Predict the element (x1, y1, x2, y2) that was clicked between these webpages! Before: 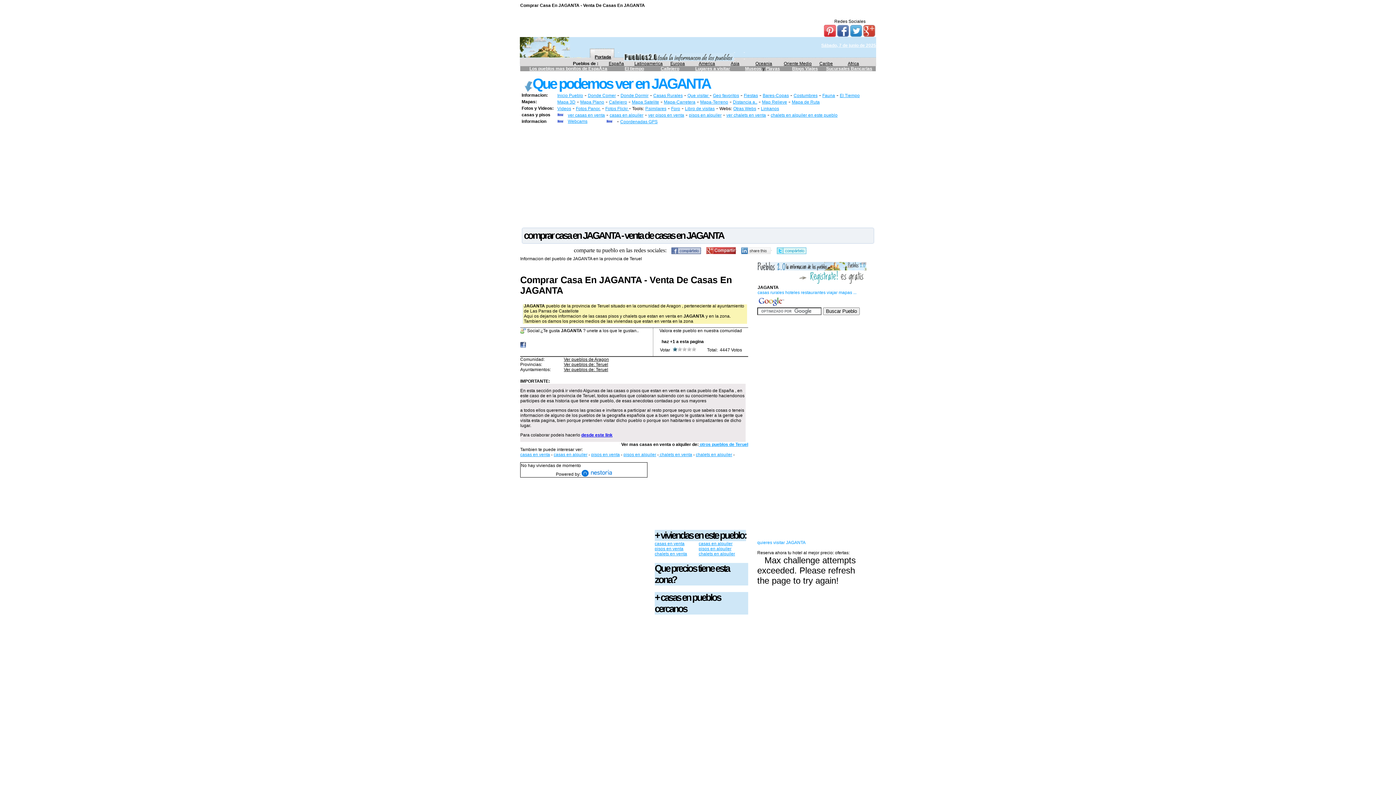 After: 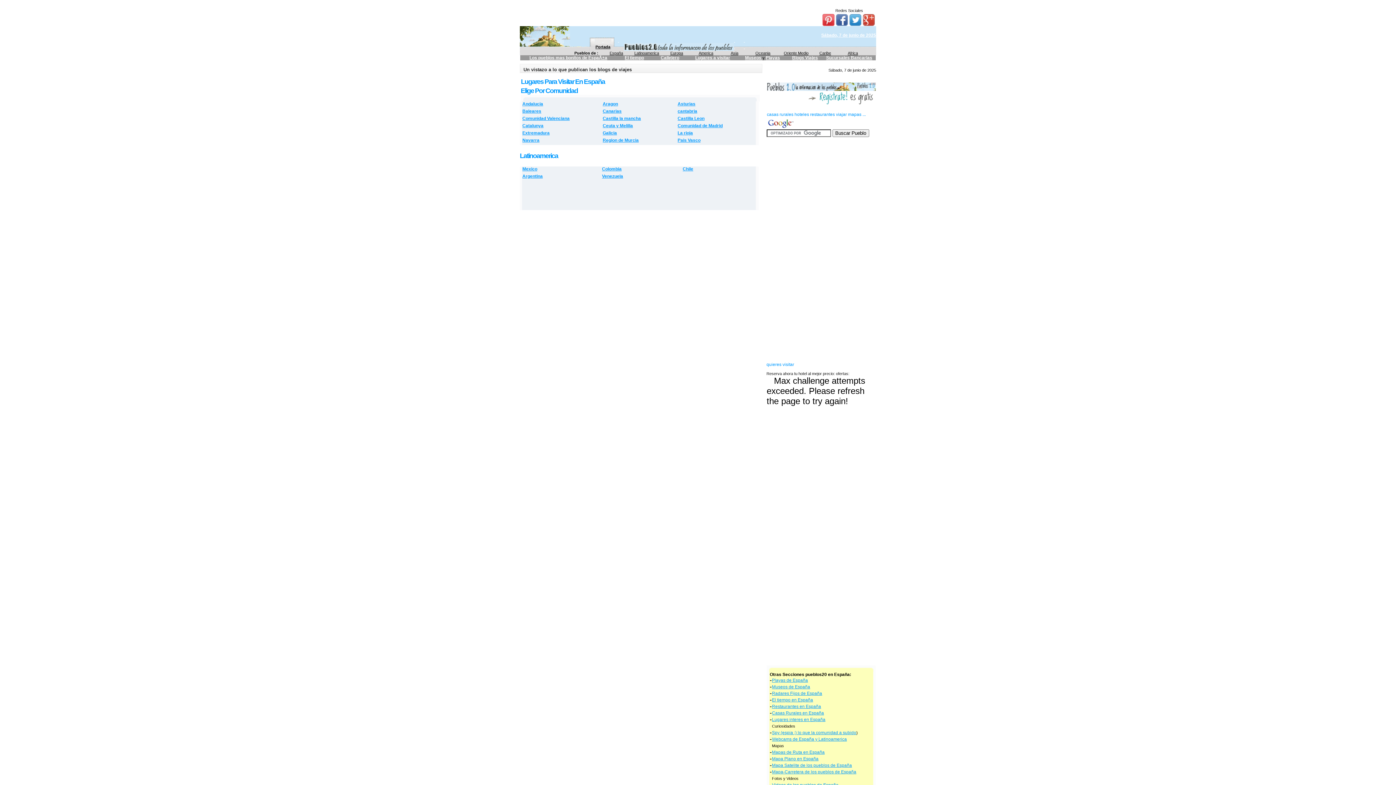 Action: bbox: (695, 66, 730, 71) label: Lugares a visitar